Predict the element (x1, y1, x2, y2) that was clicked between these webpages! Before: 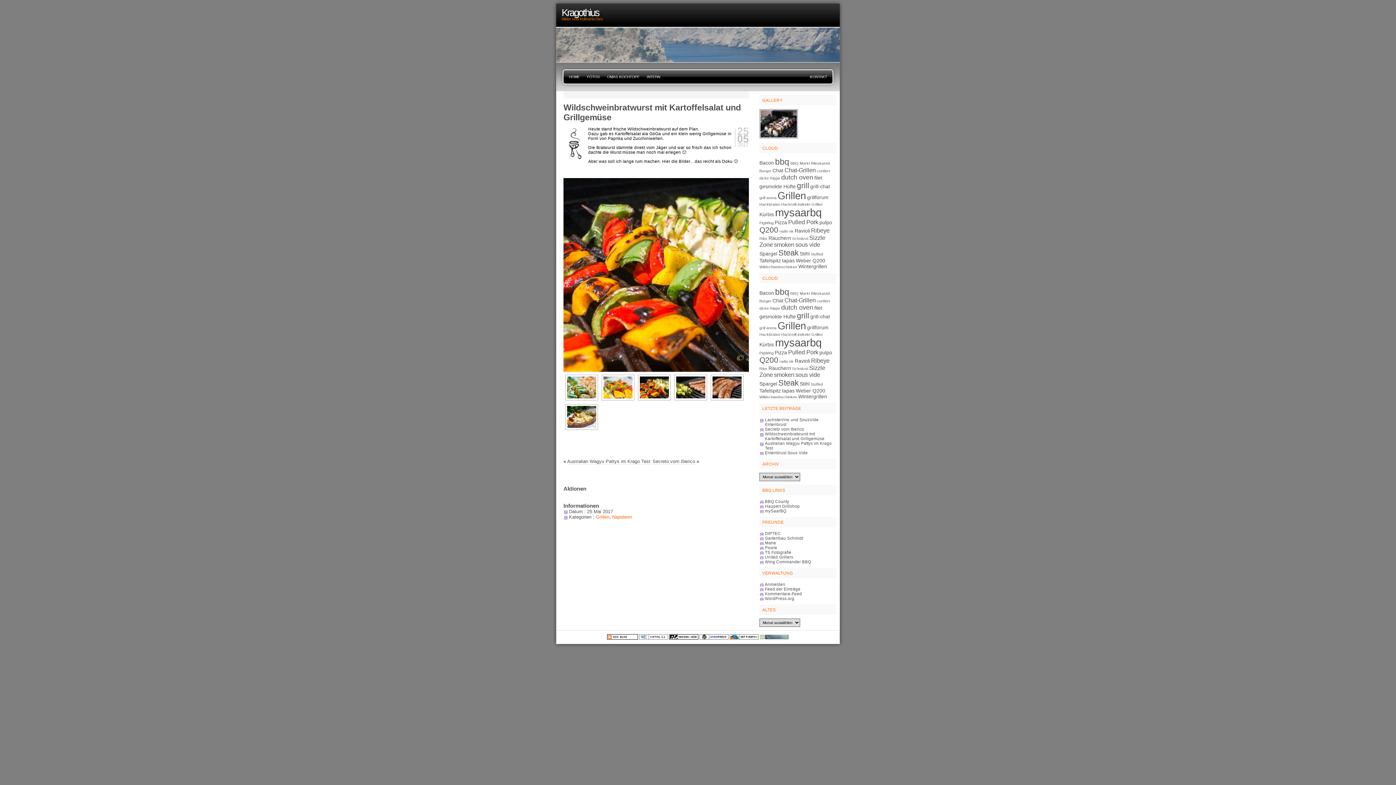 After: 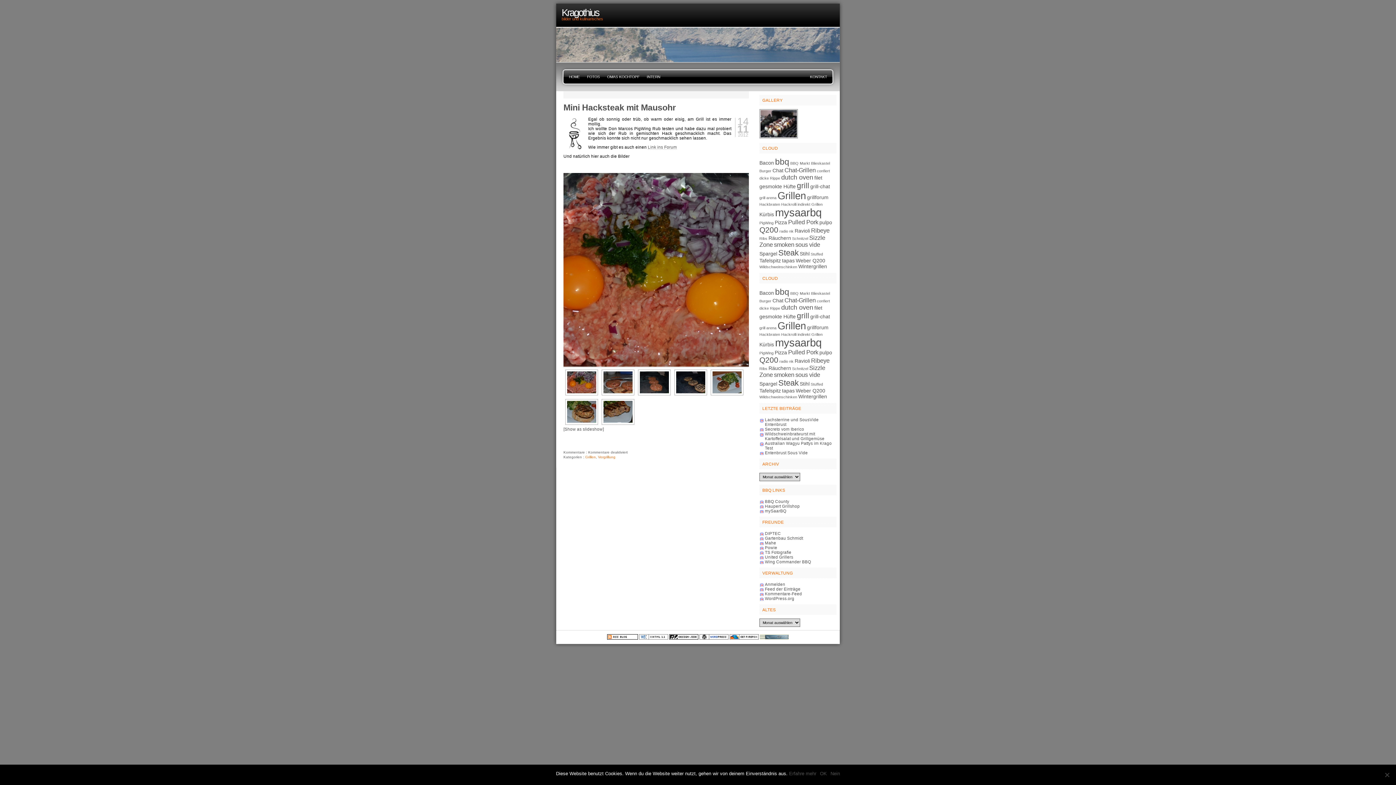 Action: label: PigWing (1 Eintrag) bbox: (759, 350, 773, 355)